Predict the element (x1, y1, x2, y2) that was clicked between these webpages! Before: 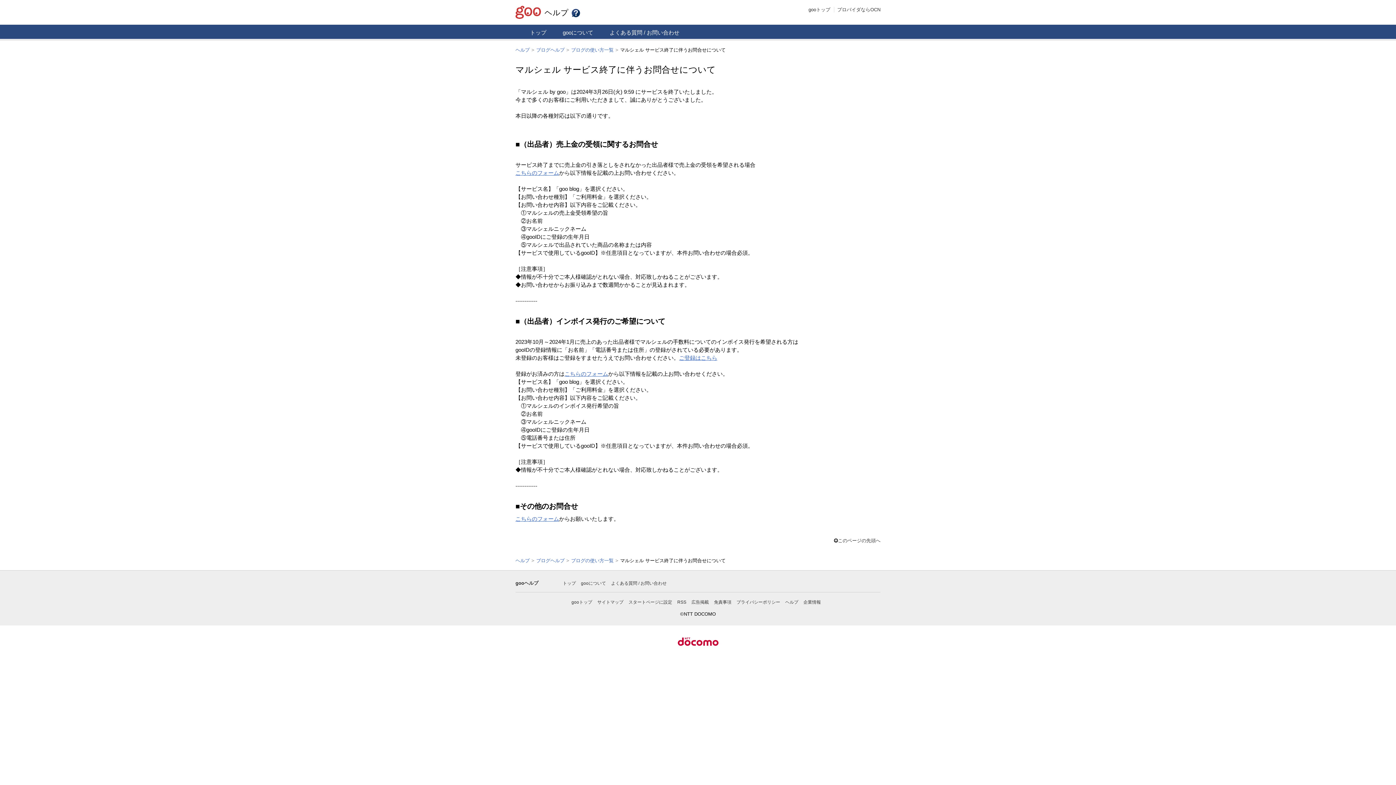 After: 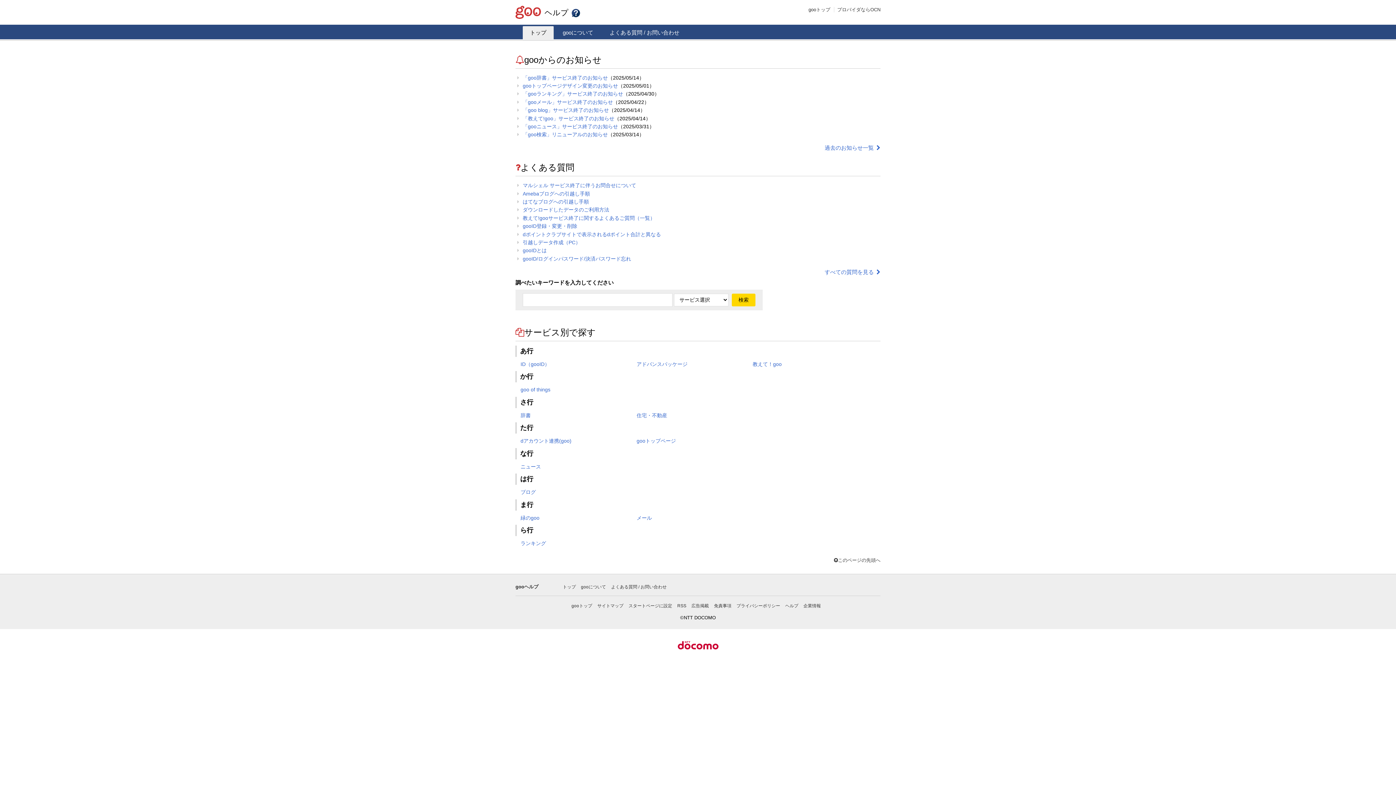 Action: bbox: (515, 558, 529, 563) label: ヘルプ